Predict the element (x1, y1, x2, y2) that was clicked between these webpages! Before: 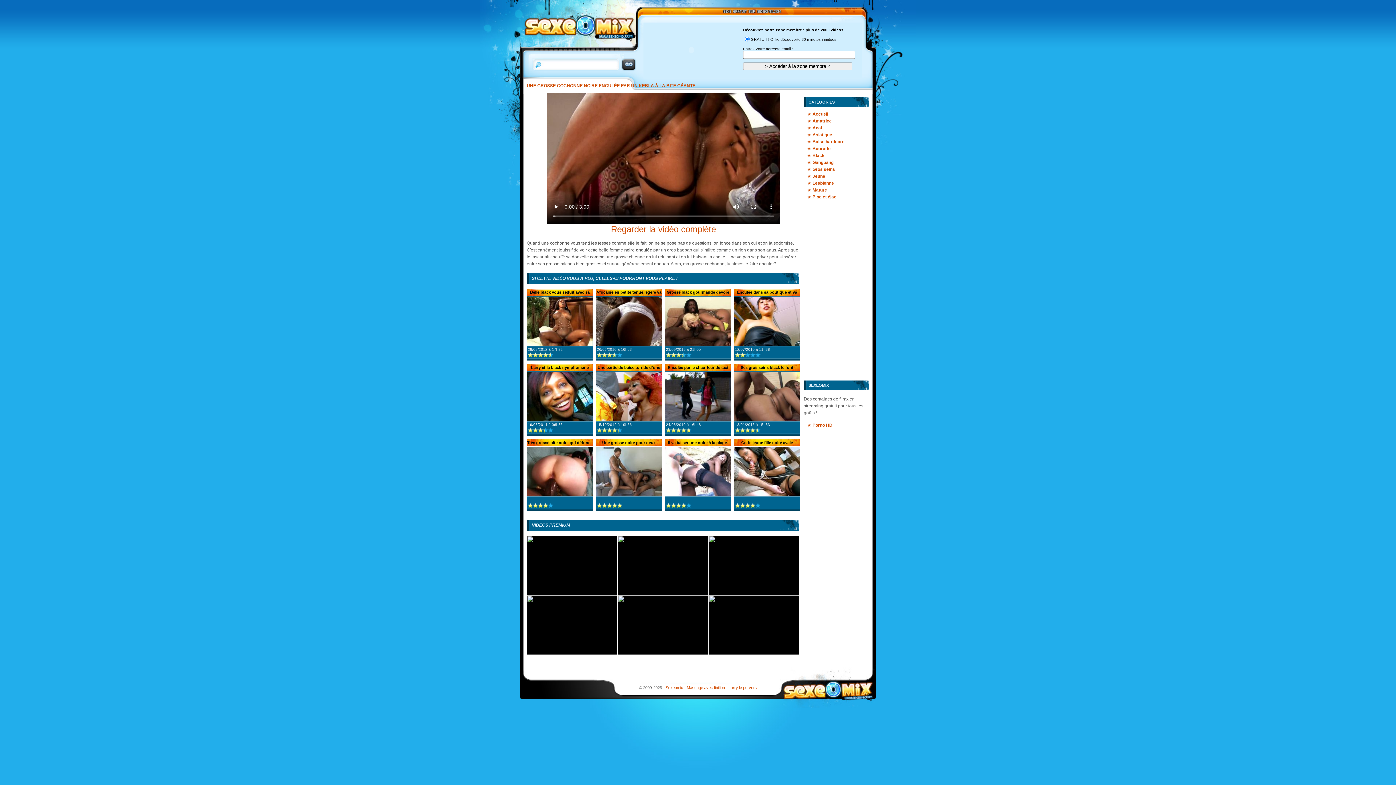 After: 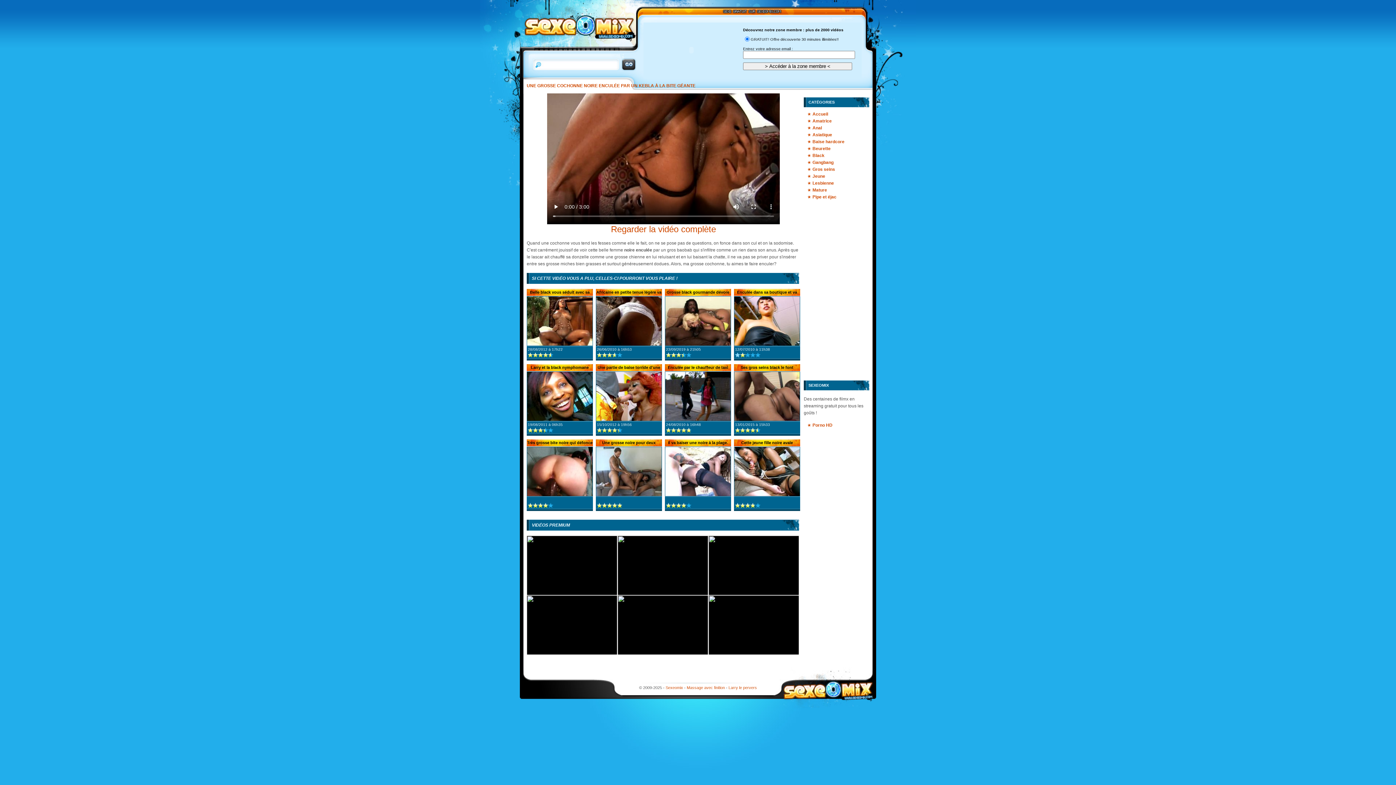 Action: label: 1 bbox: (735, 352, 740, 361)